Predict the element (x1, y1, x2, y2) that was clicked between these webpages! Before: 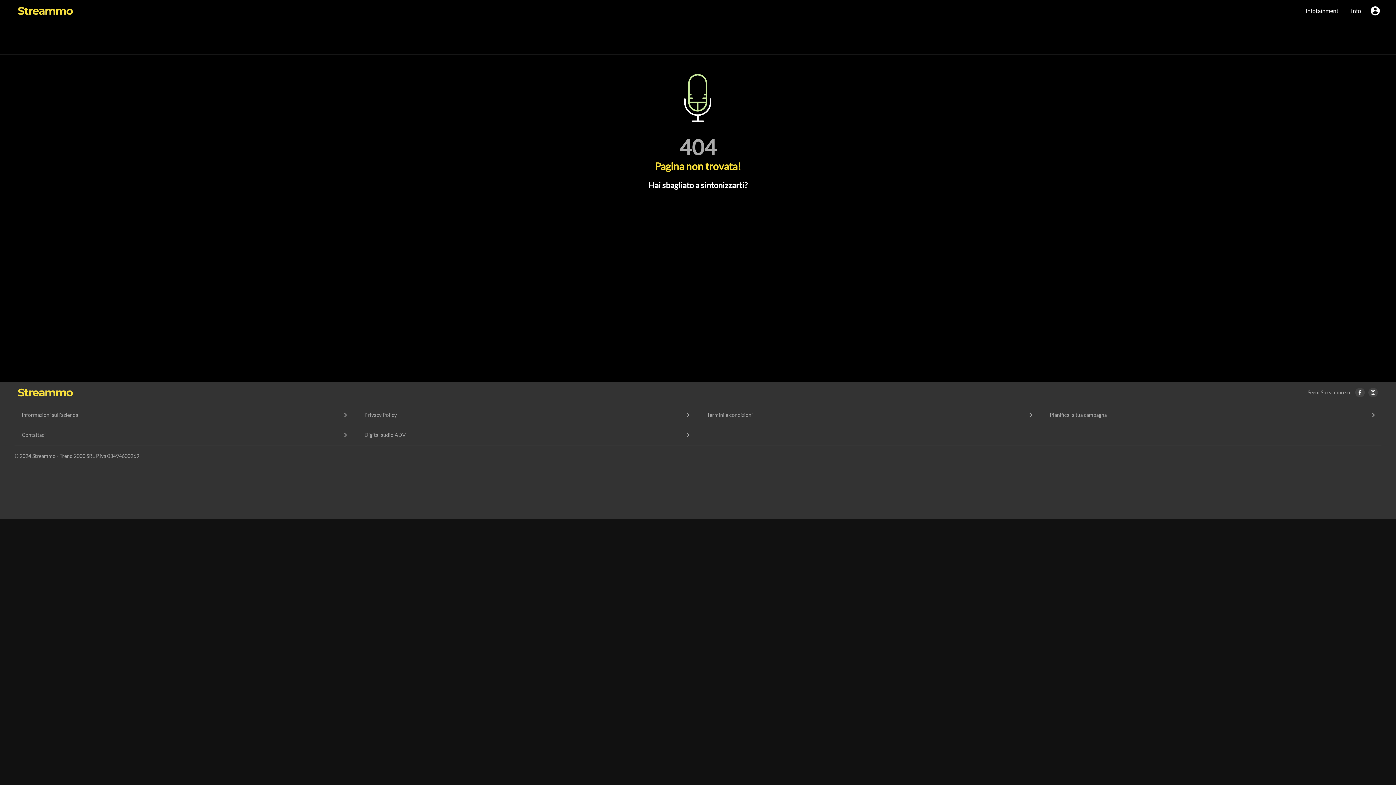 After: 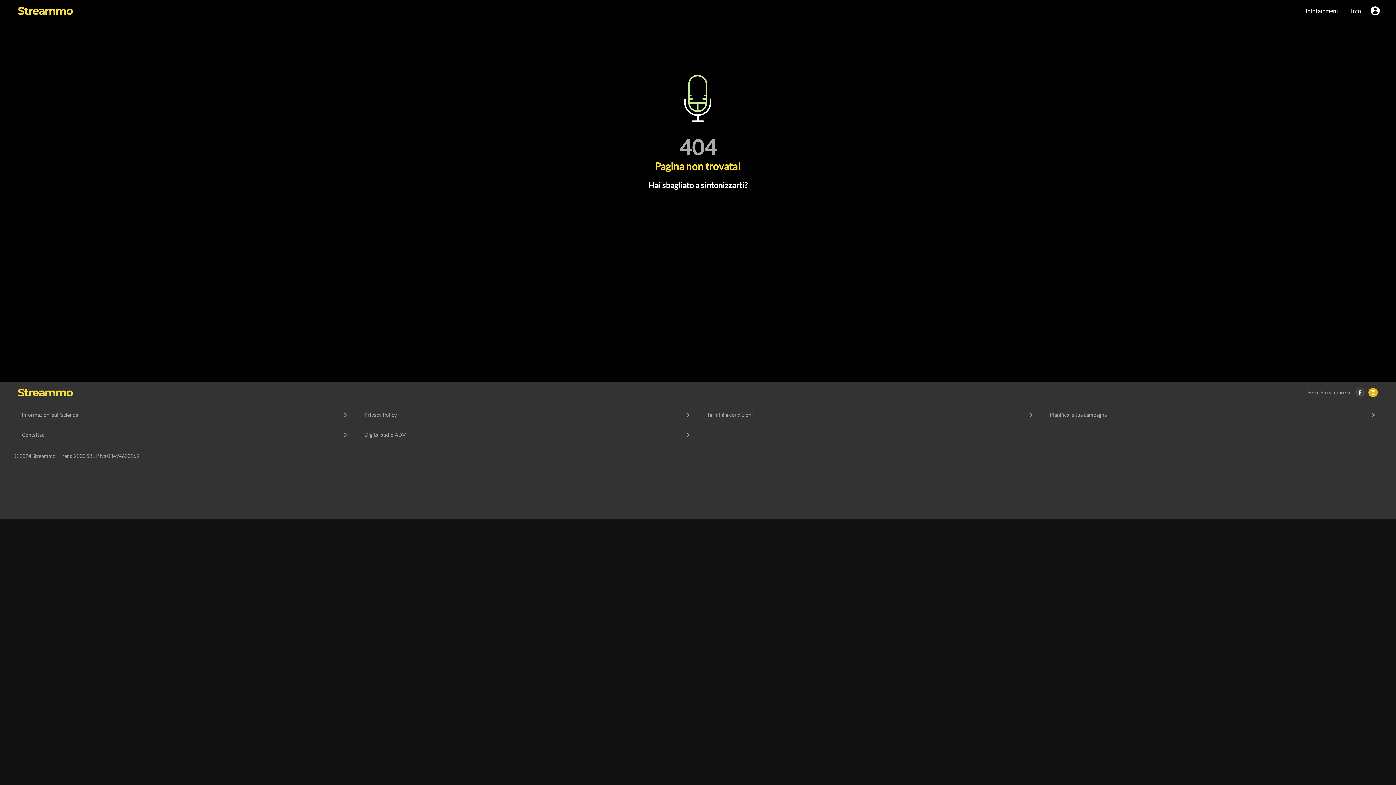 Action: bbox: (1368, 388, 1381, 397) label: Instagram Streammo